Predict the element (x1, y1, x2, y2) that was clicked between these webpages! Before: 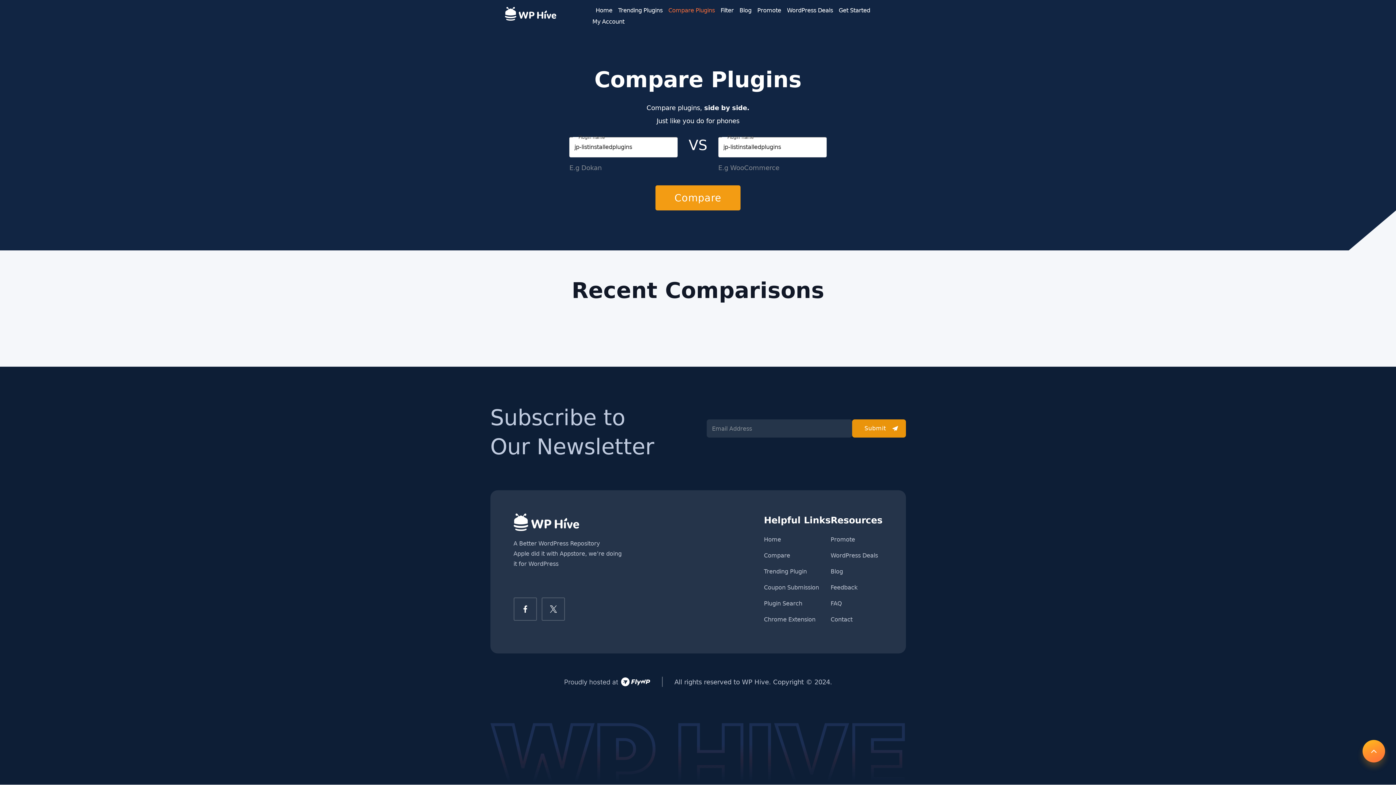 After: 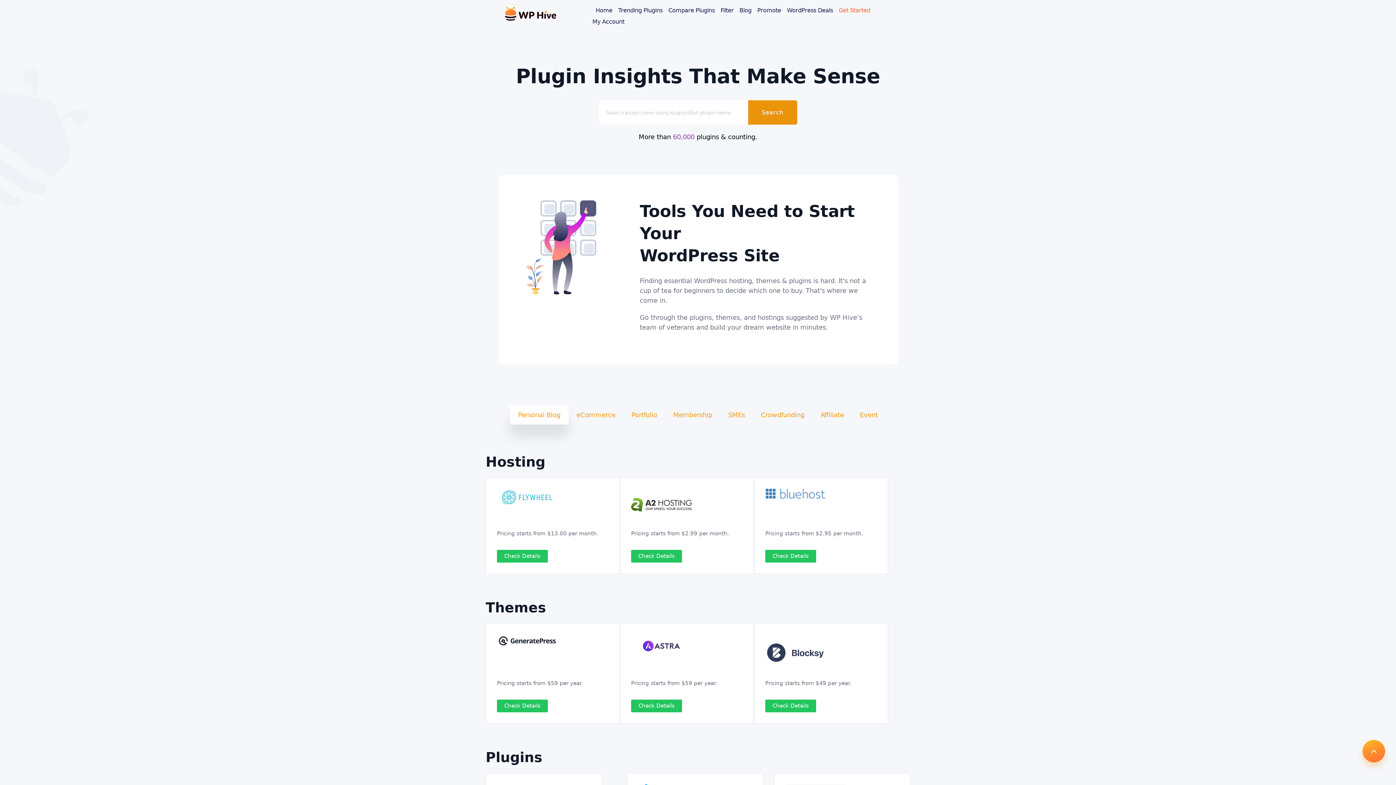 Action: bbox: (838, 6, 870, 13) label: Get Started